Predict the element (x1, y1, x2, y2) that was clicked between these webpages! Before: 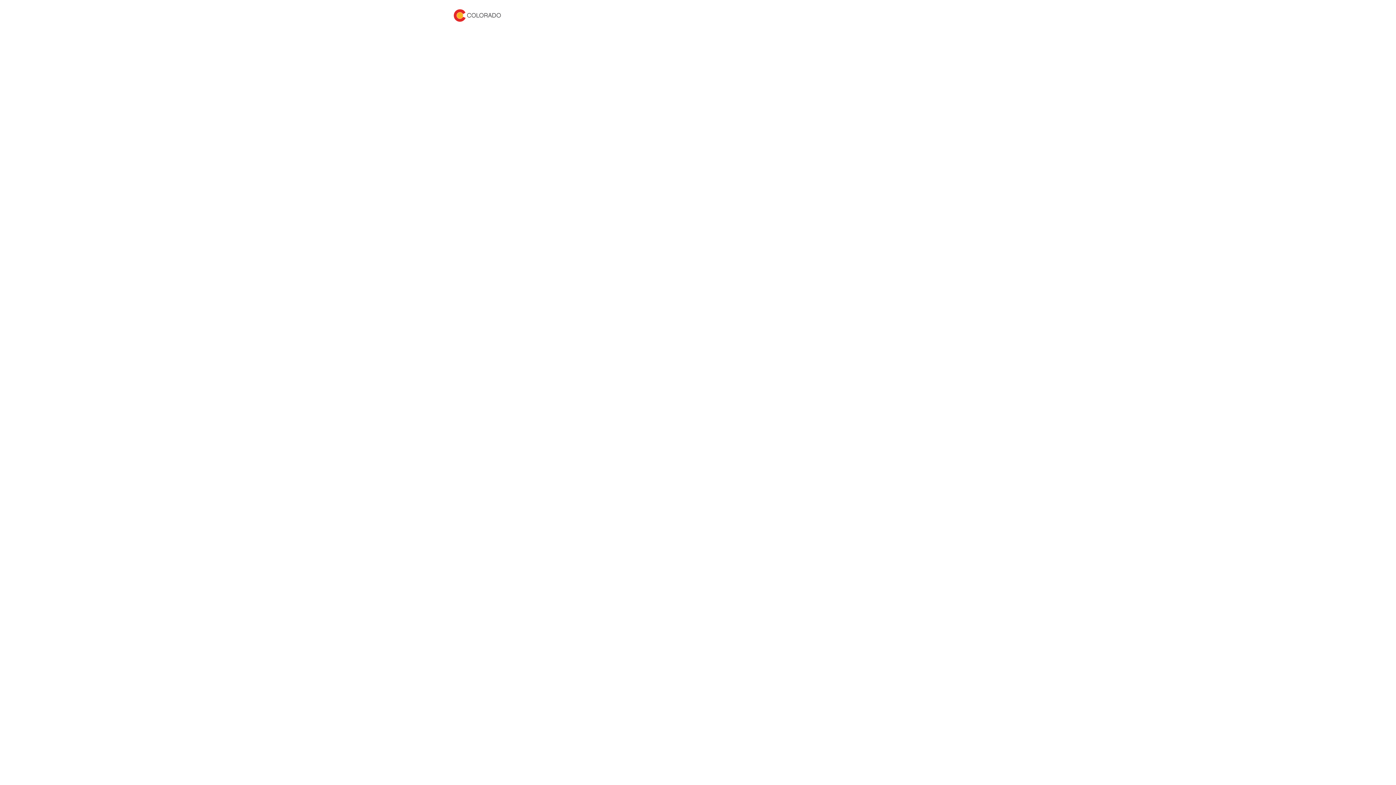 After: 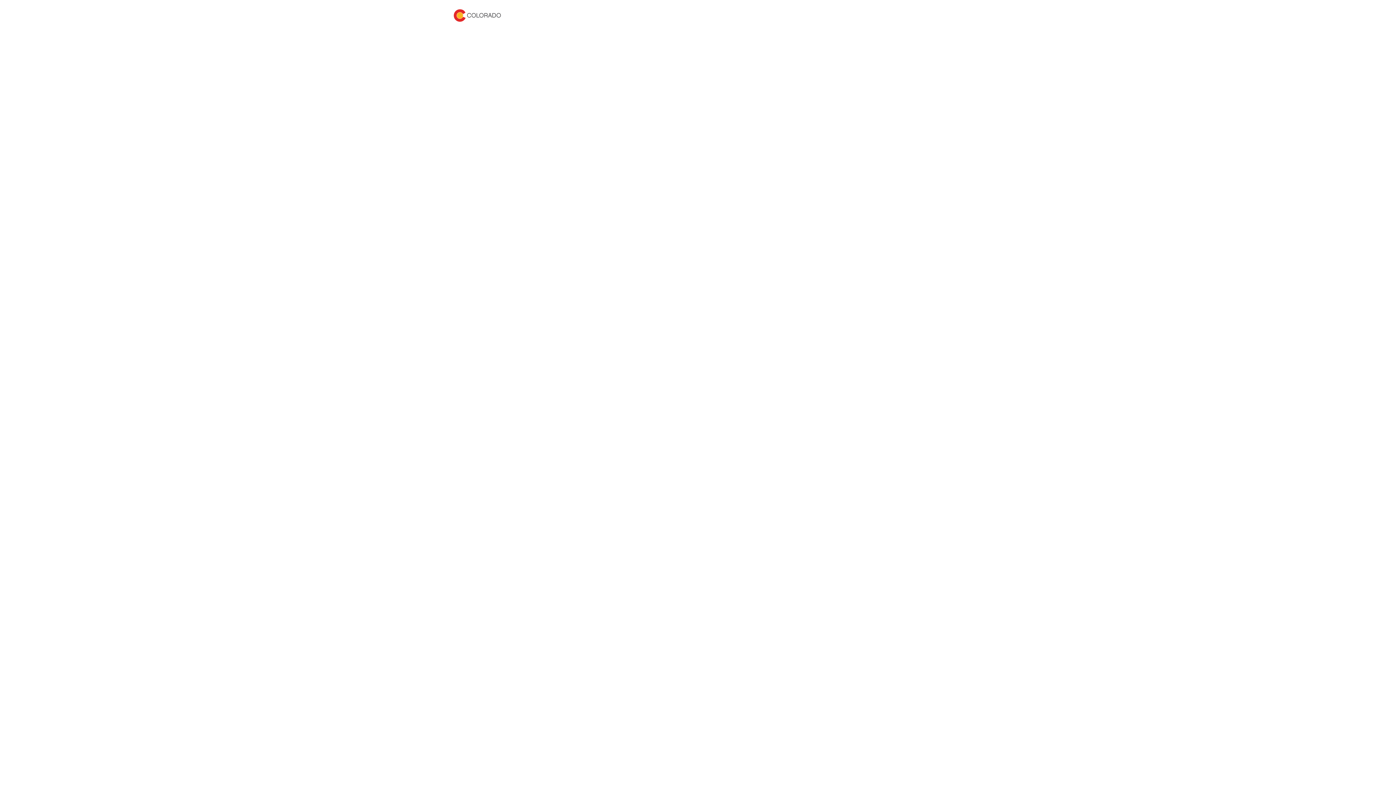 Action: bbox: (453, 4, 501, 26)